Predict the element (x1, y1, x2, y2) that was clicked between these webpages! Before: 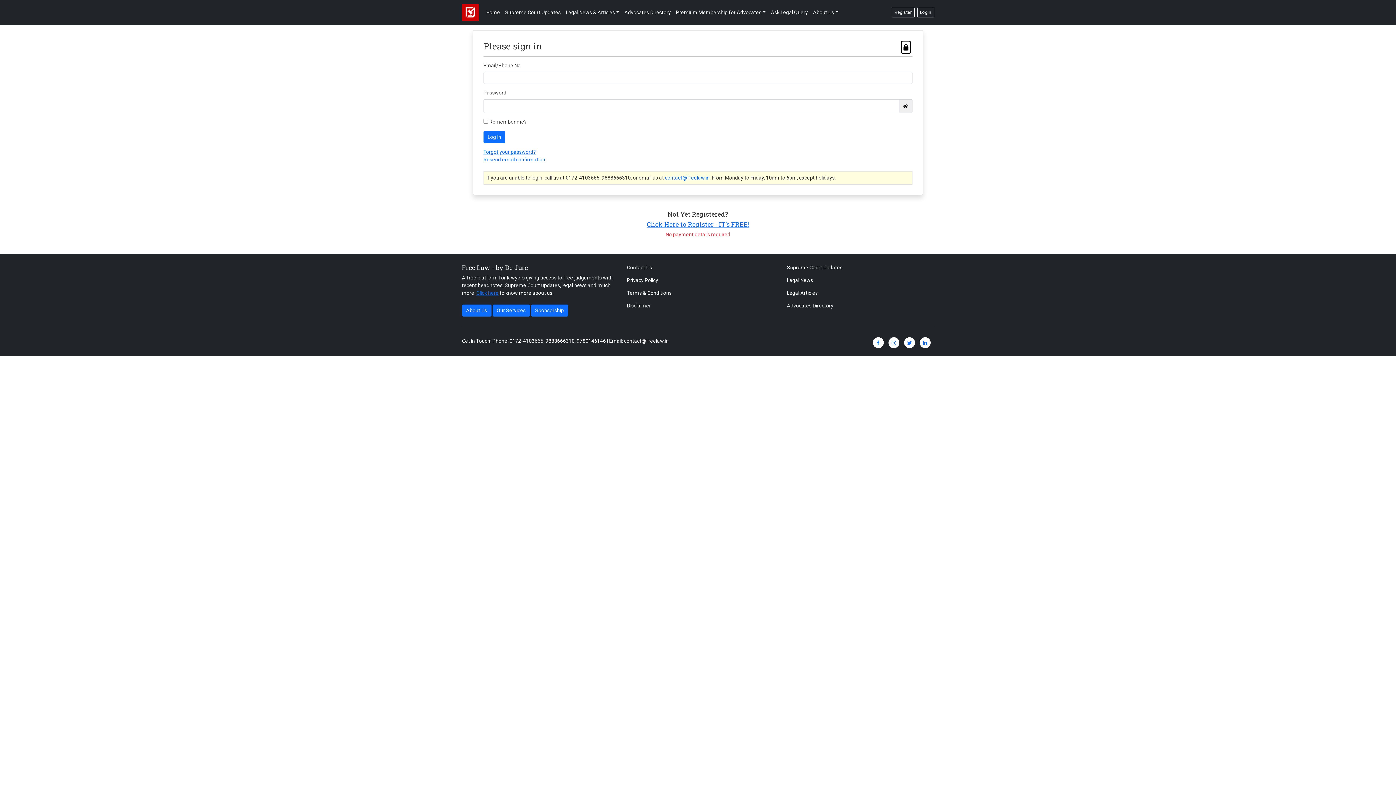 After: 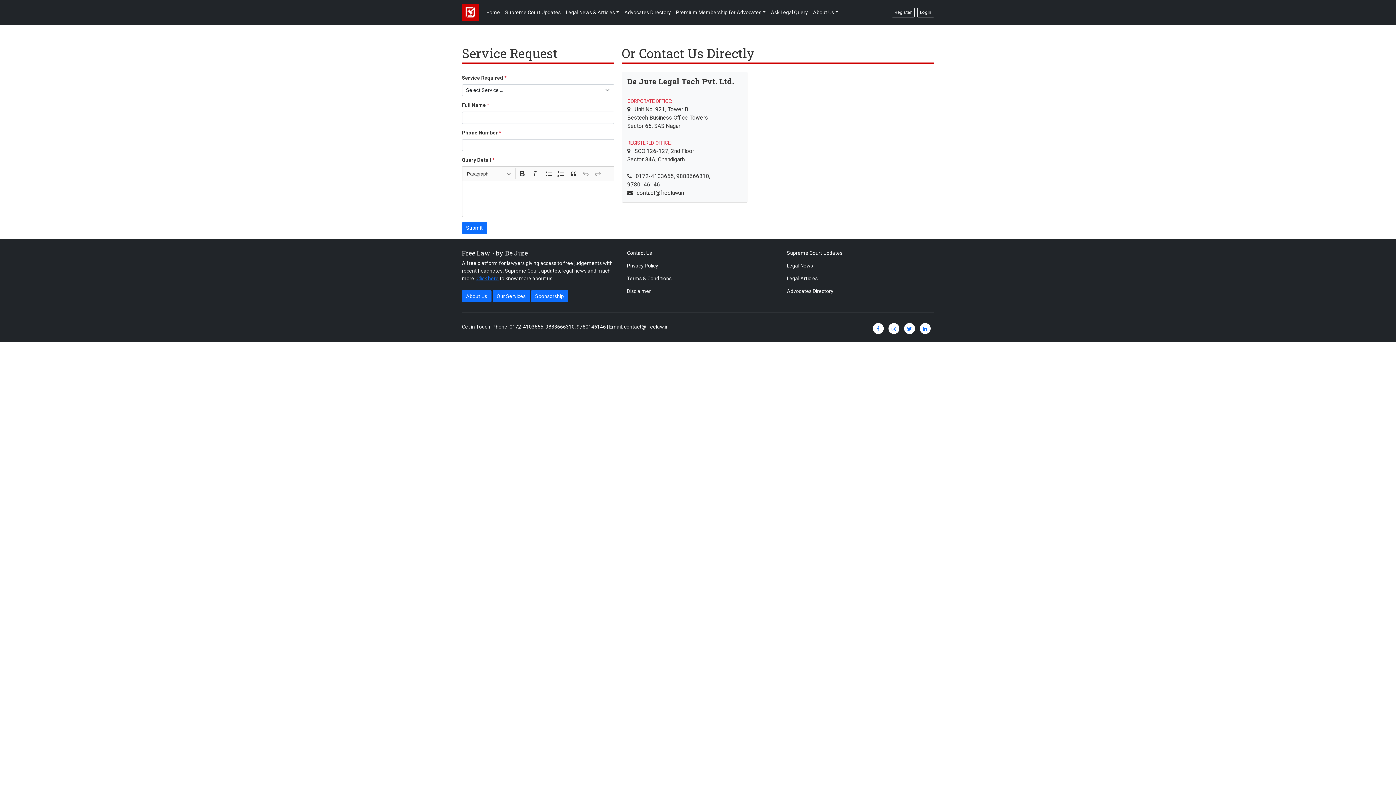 Action: label: Contact Us bbox: (622, 261, 774, 274)